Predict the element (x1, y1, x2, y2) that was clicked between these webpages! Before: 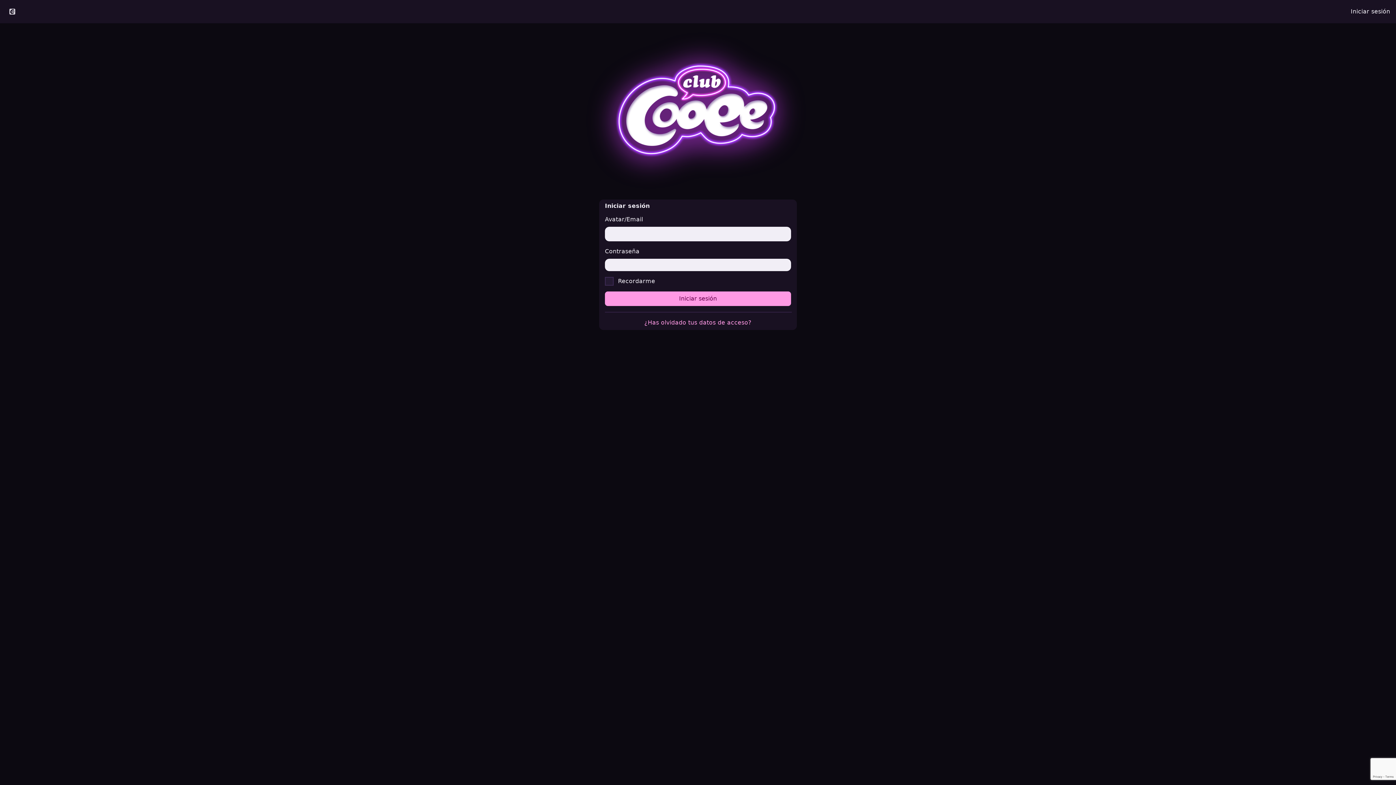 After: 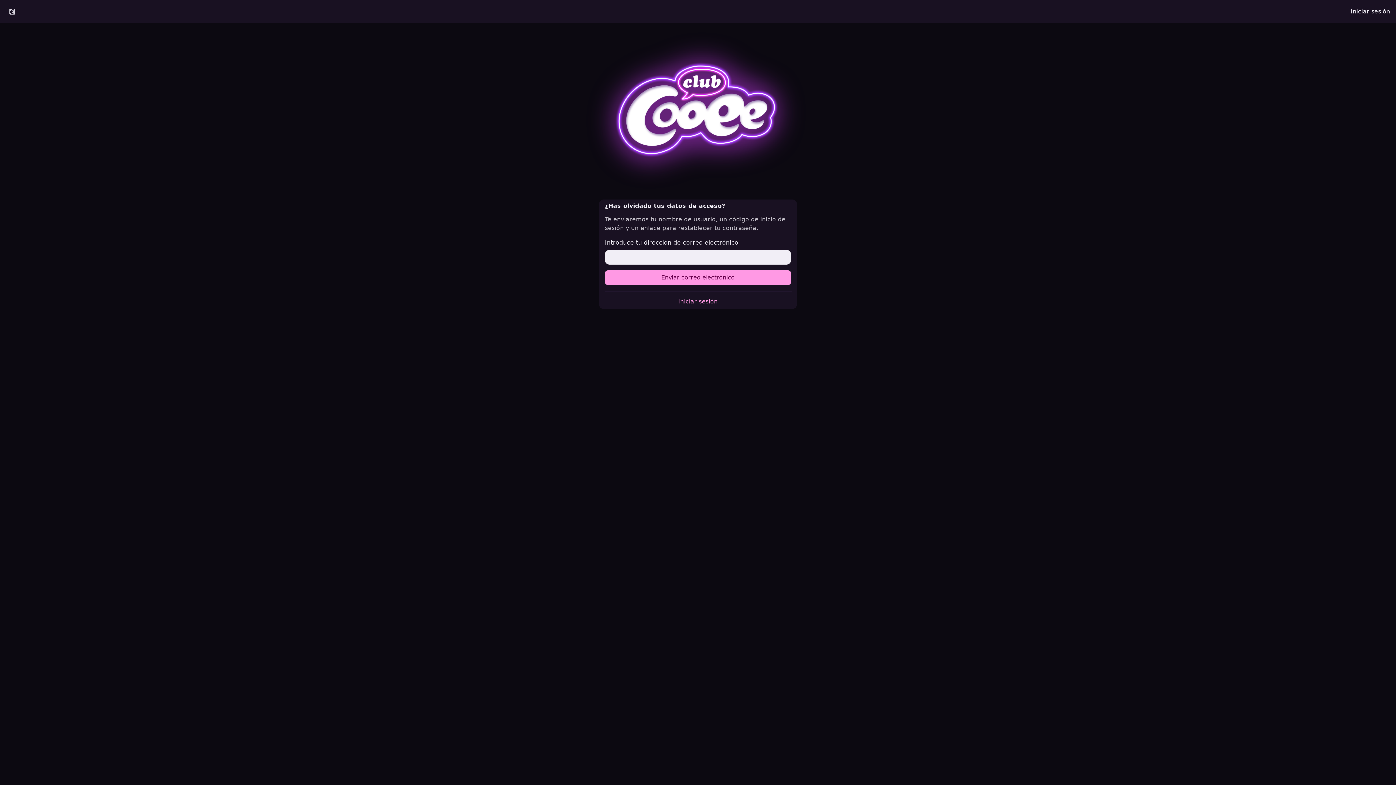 Action: label: ¿Has olvidado tus datos de acceso? bbox: (644, 319, 751, 326)